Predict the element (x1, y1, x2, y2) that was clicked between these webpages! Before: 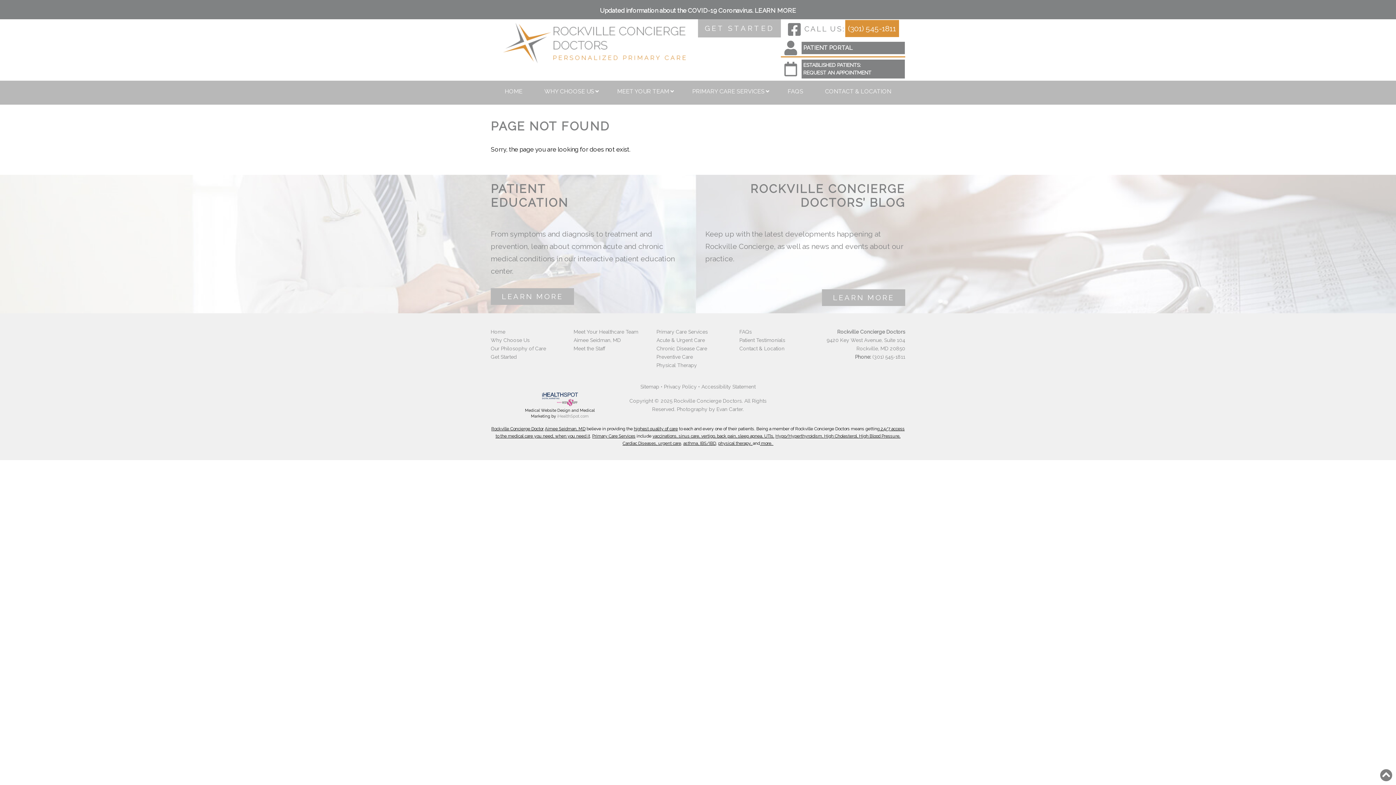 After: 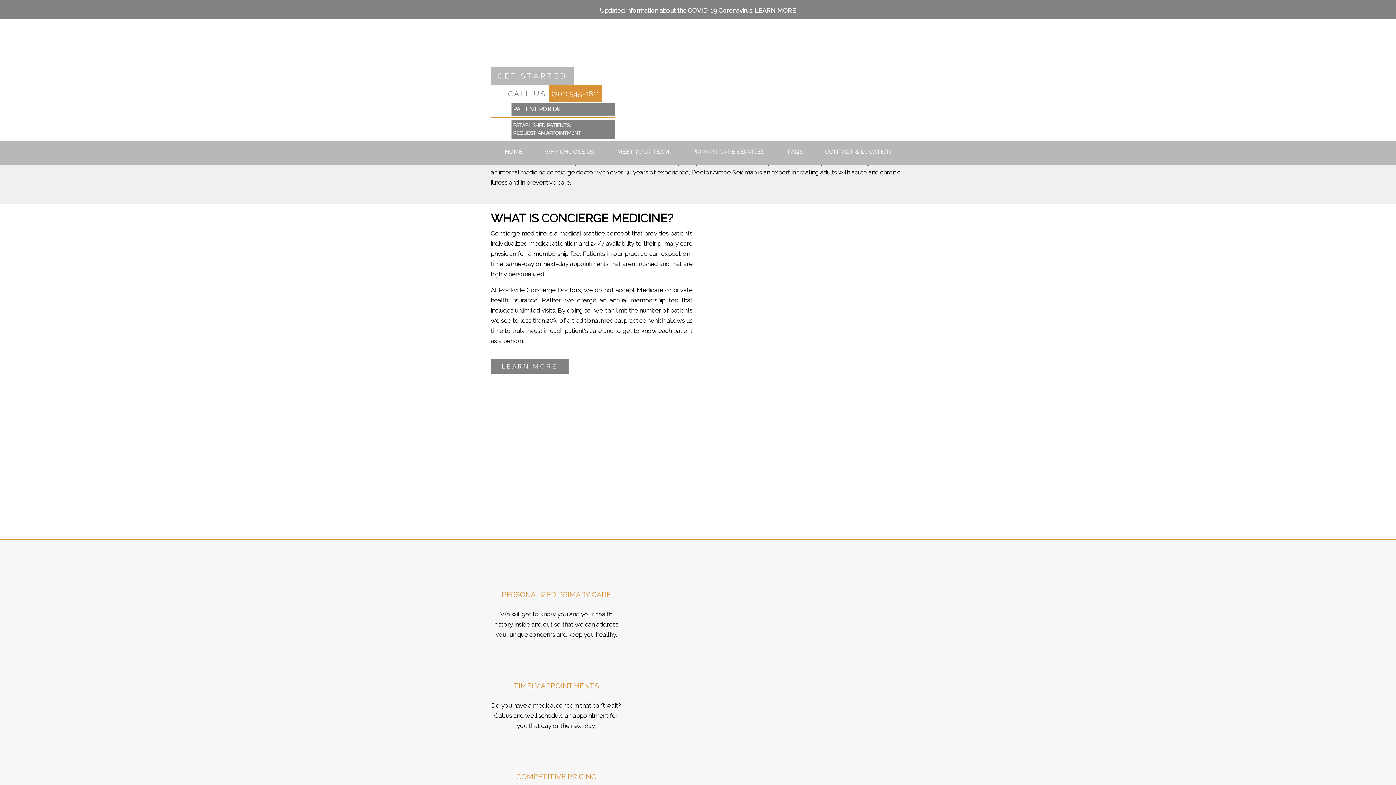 Action: bbox: (491, 426, 543, 431) label: Rockville Concierge Doctor